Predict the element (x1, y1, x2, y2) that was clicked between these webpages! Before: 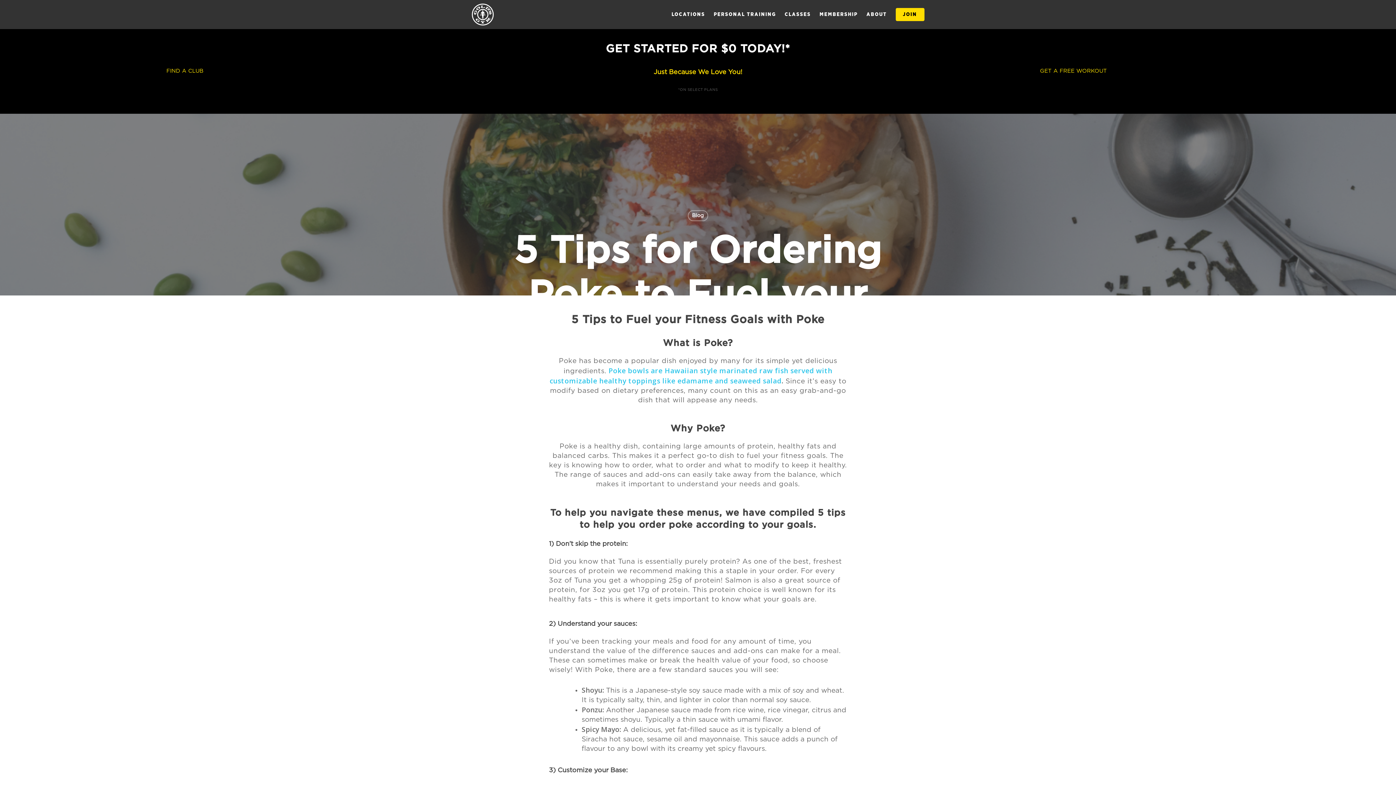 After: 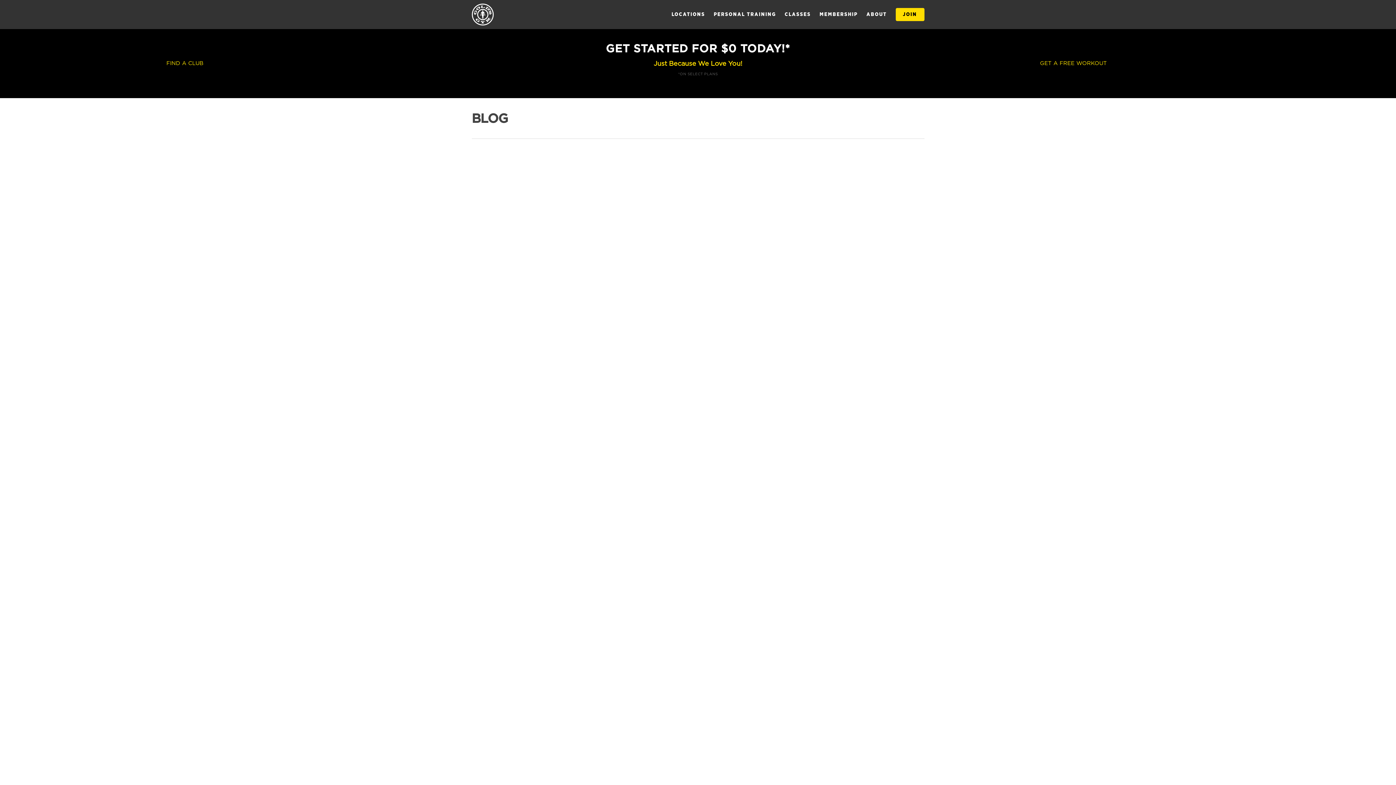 Action: bbox: (687, 210, 708, 221) label: Blog